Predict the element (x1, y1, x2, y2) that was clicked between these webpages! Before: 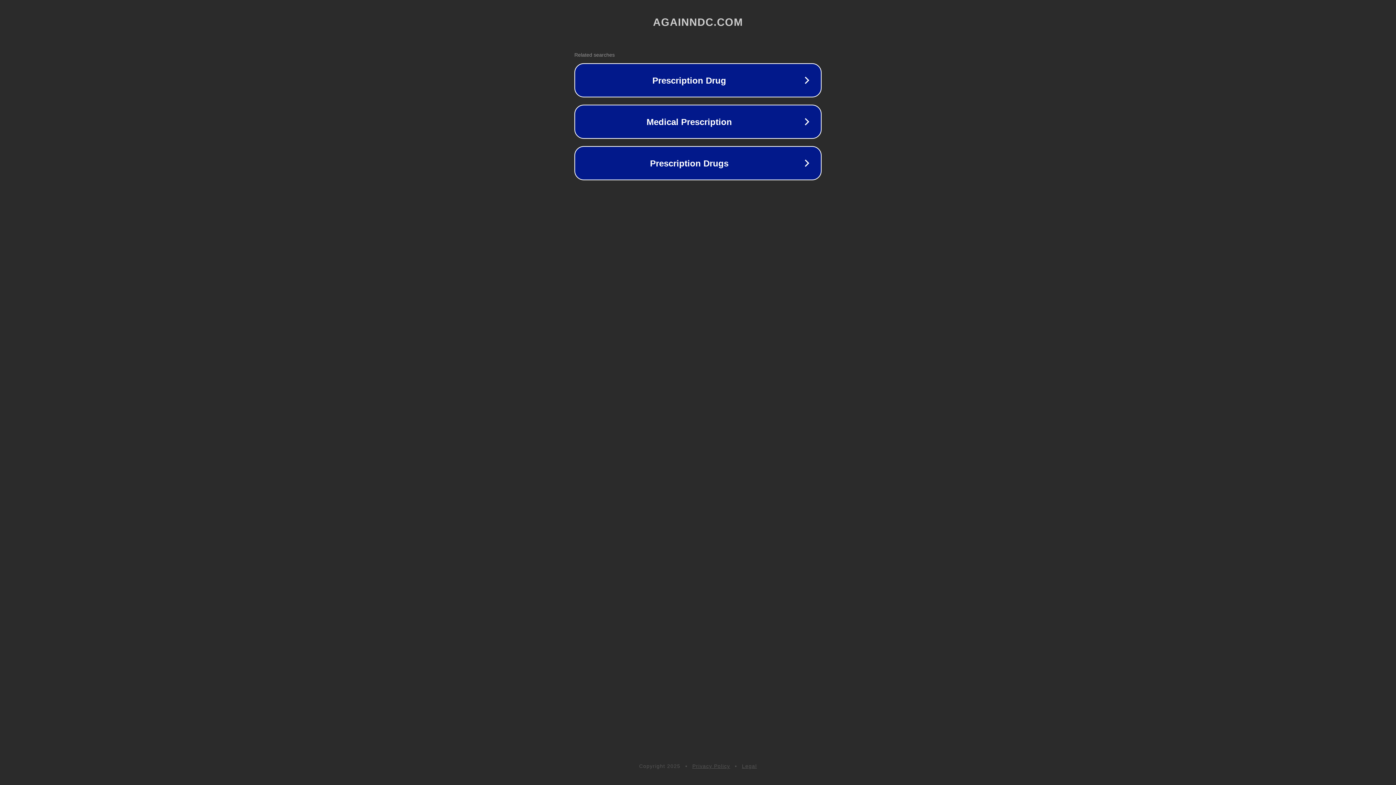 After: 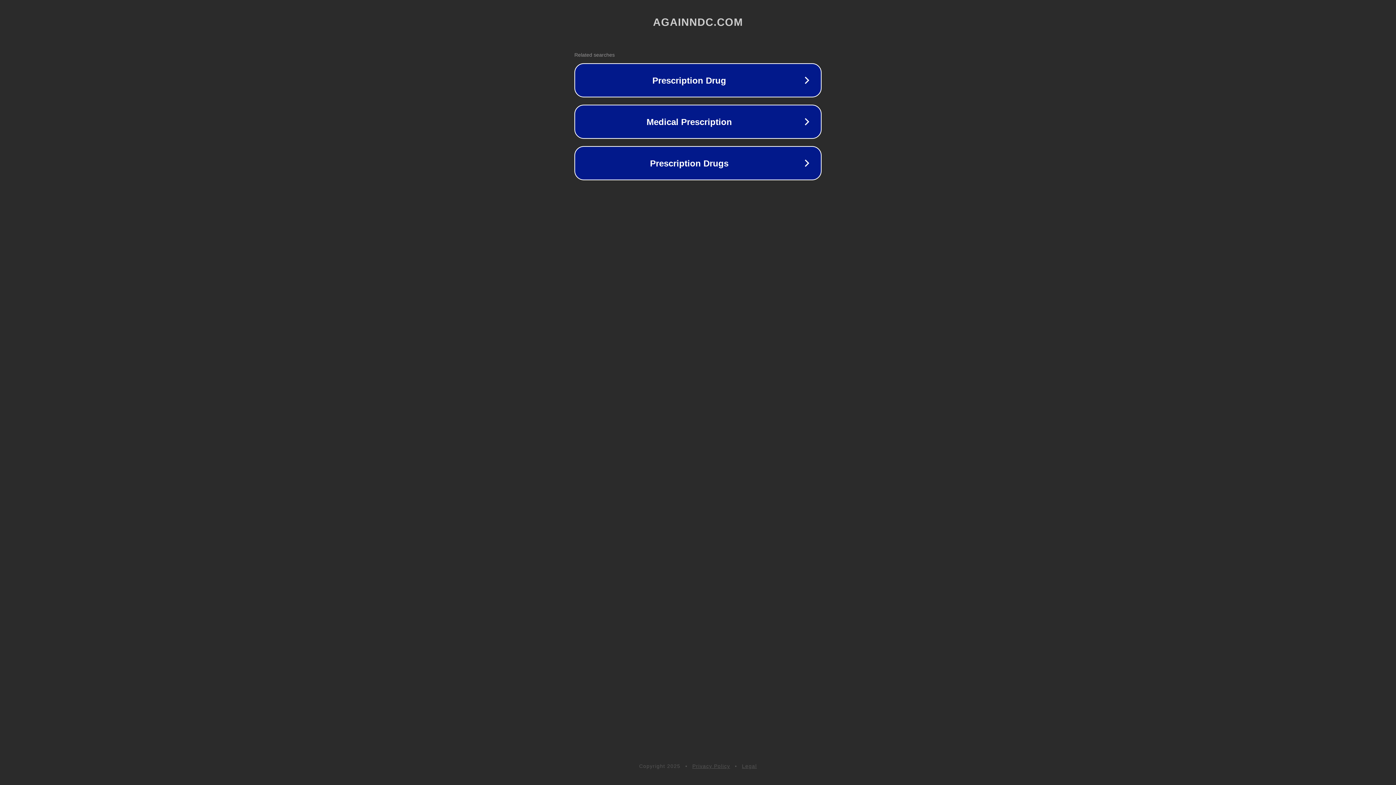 Action: label: Privacy Policy bbox: (692, 763, 730, 769)